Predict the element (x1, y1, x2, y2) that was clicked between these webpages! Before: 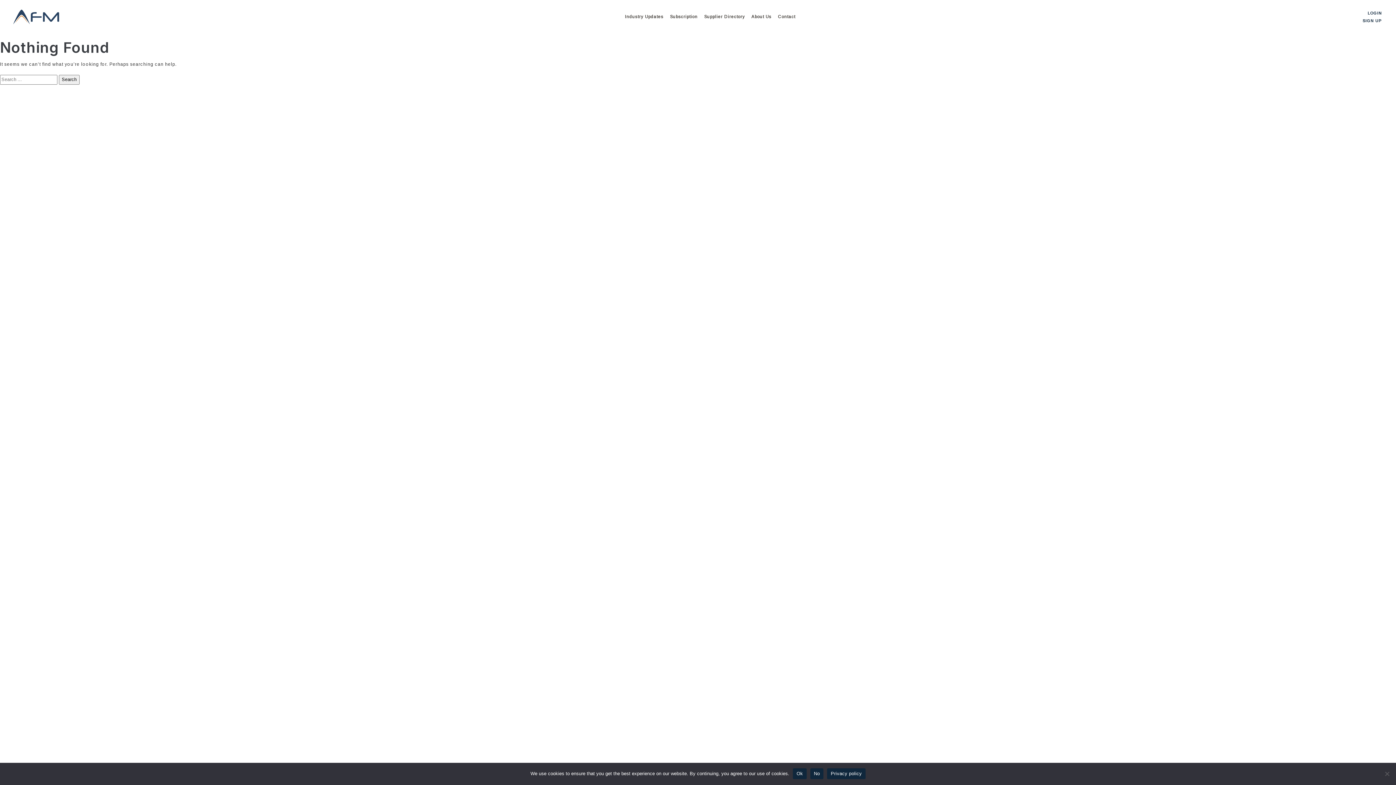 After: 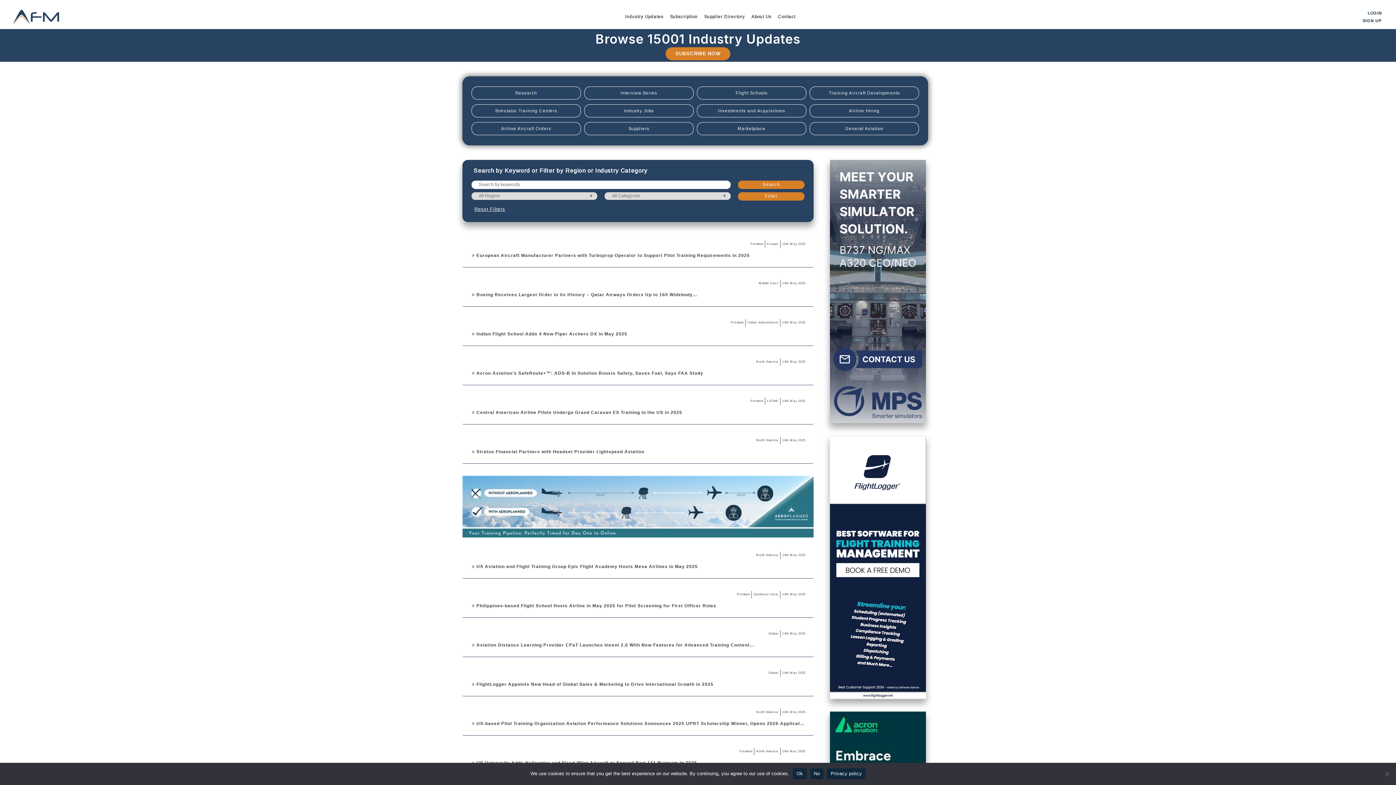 Action: bbox: (621, 10, 666, 22) label: Industry Updates